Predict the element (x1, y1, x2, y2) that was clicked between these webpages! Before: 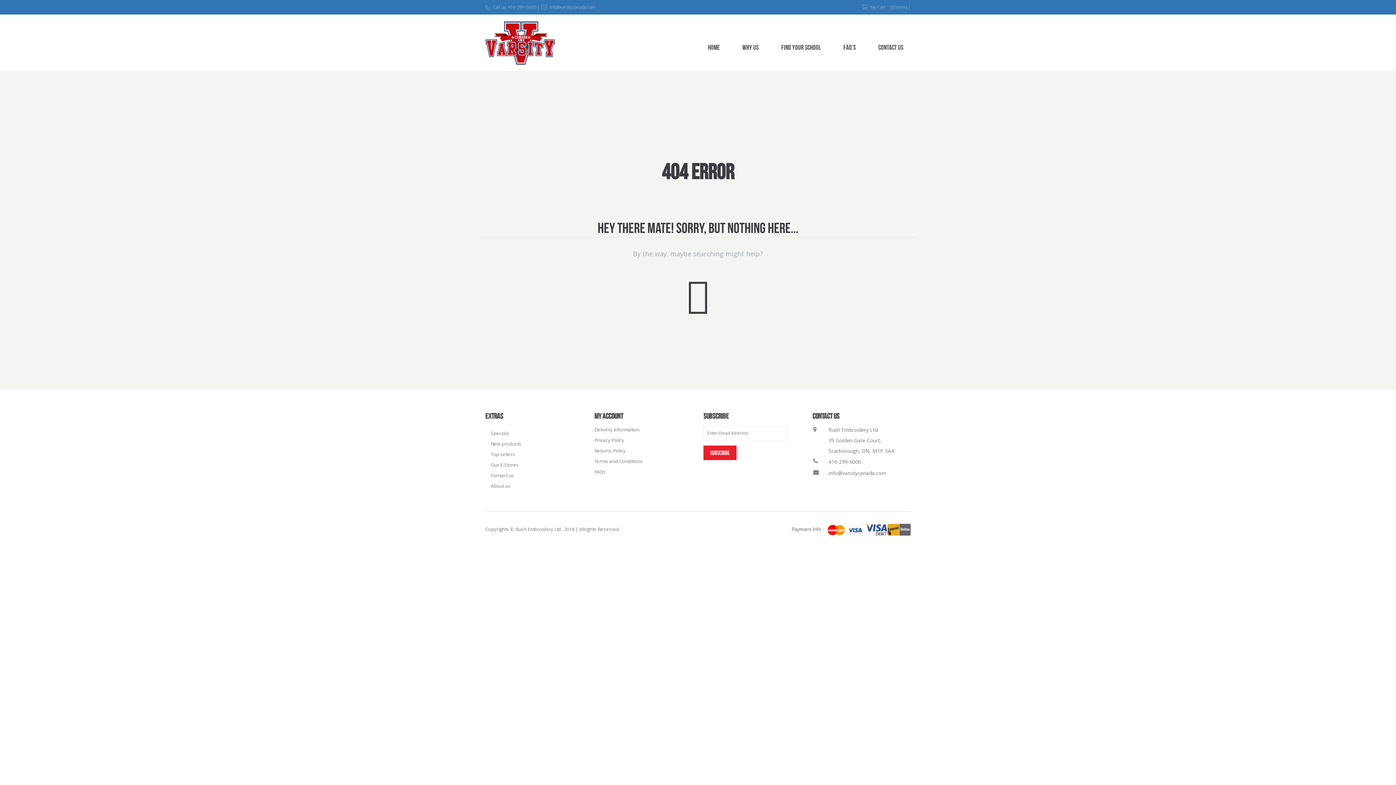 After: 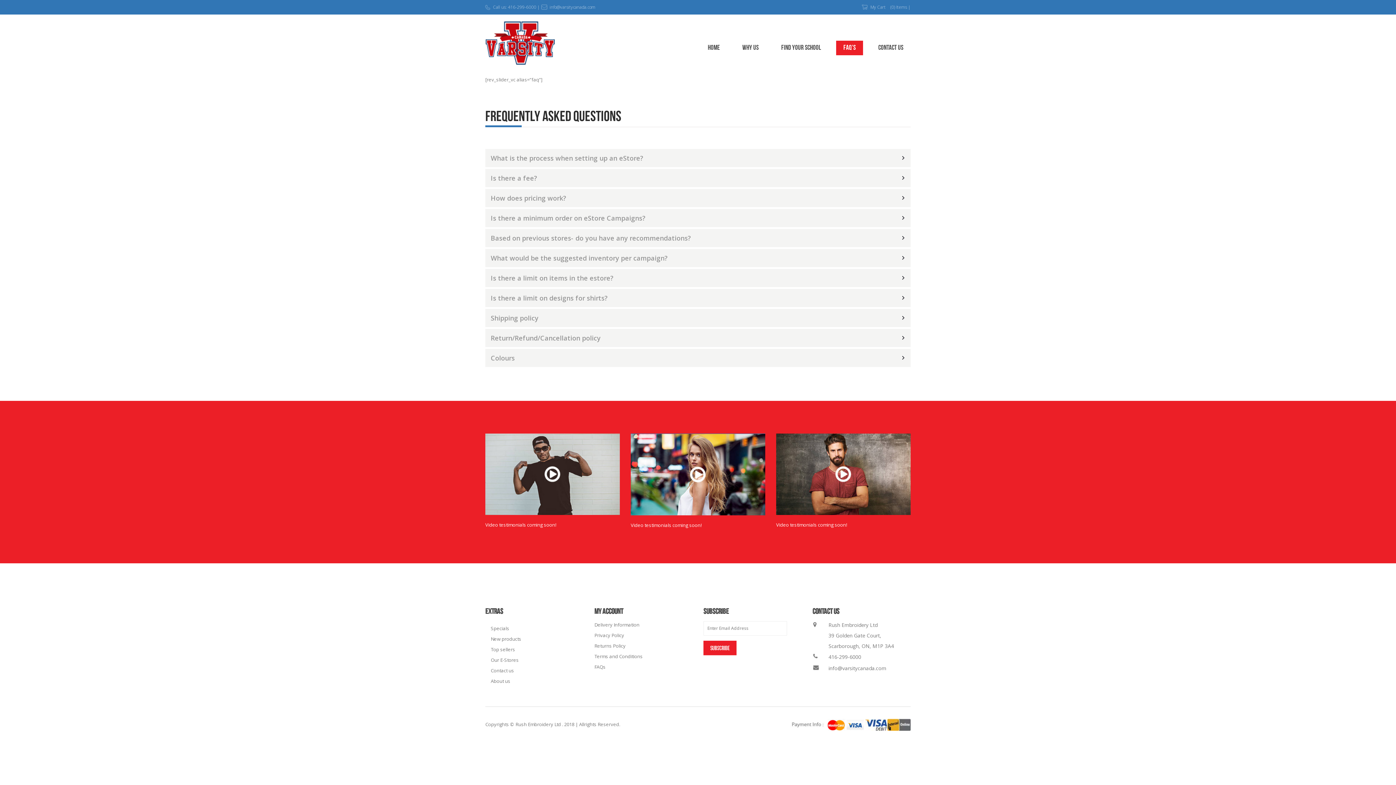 Action: label: Delivery Information bbox: (594, 426, 639, 433)